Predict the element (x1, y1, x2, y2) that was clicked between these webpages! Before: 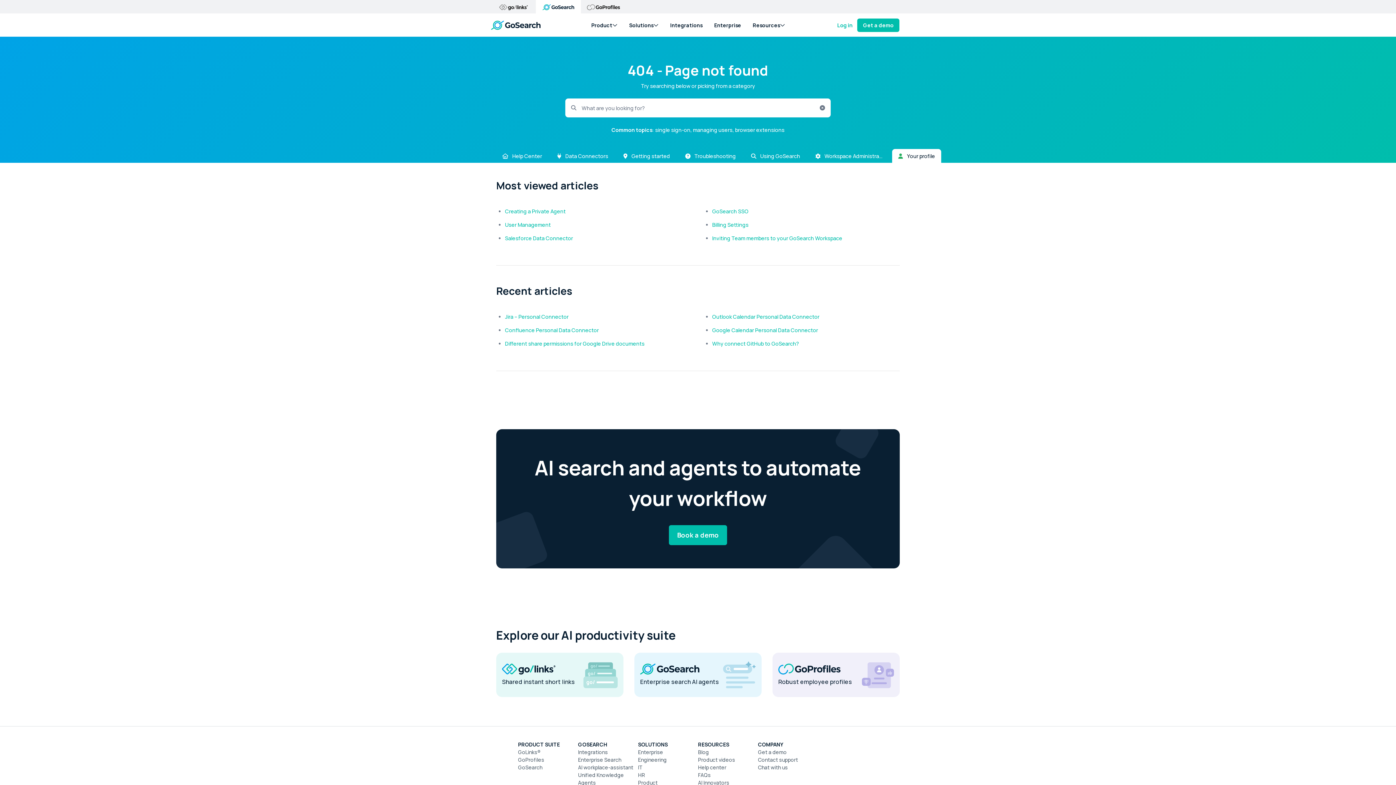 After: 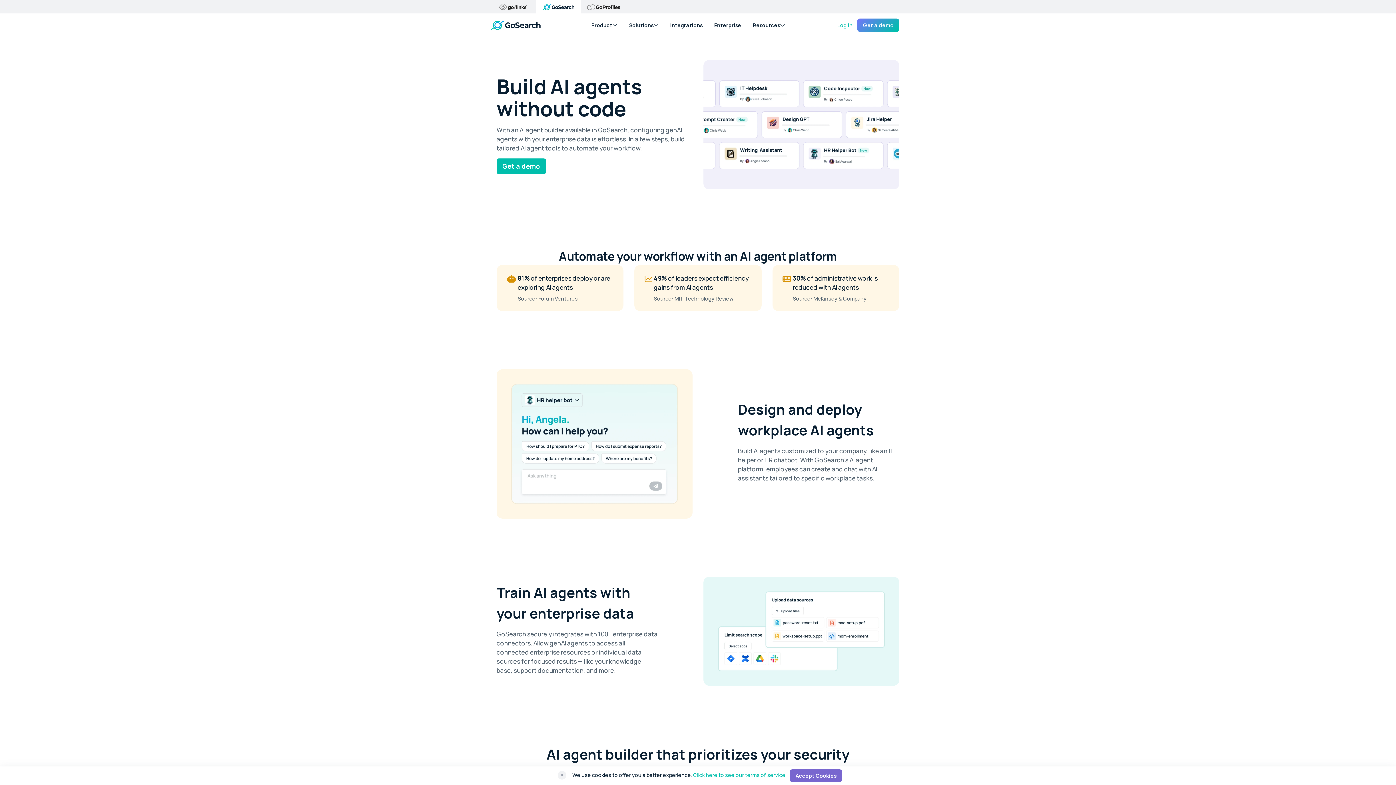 Action: label: Agents bbox: (578, 779, 638, 787)